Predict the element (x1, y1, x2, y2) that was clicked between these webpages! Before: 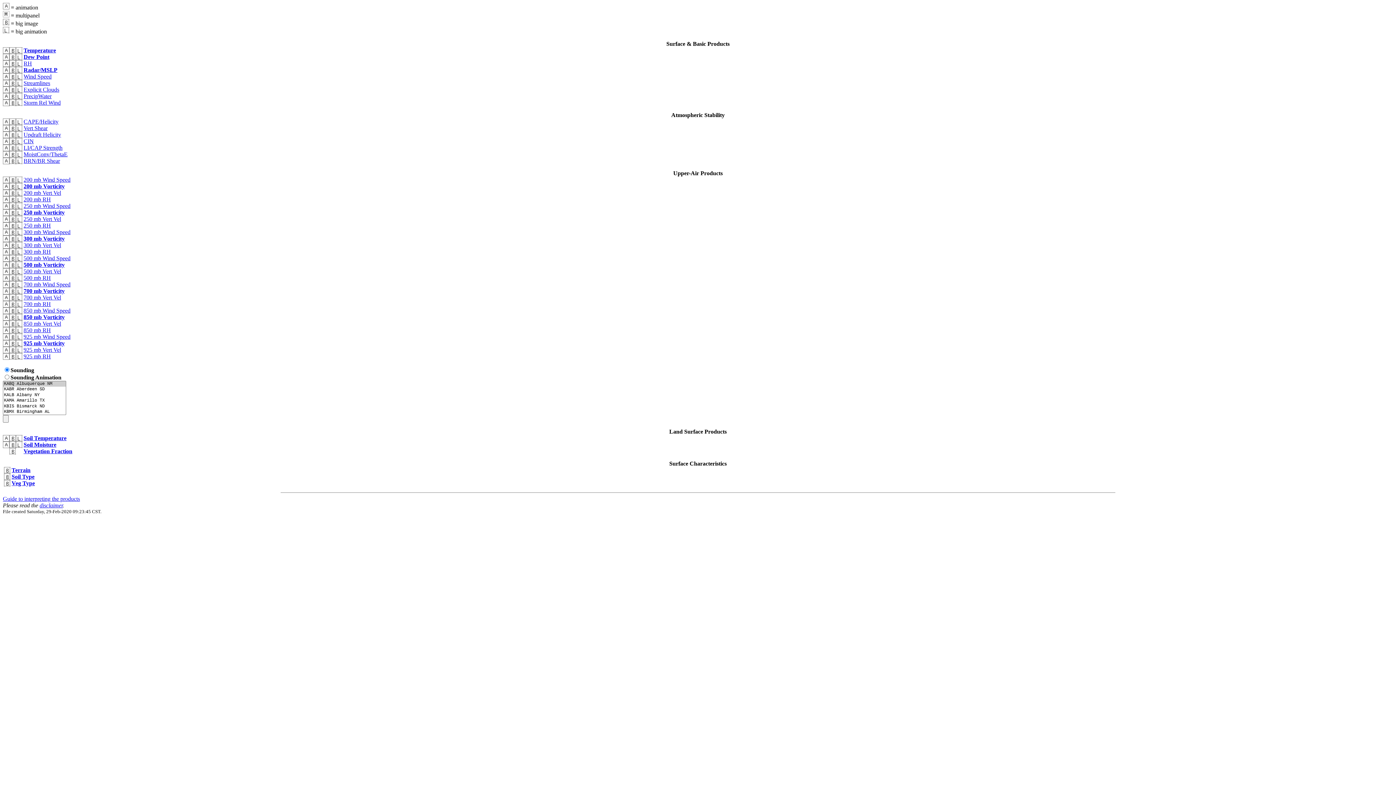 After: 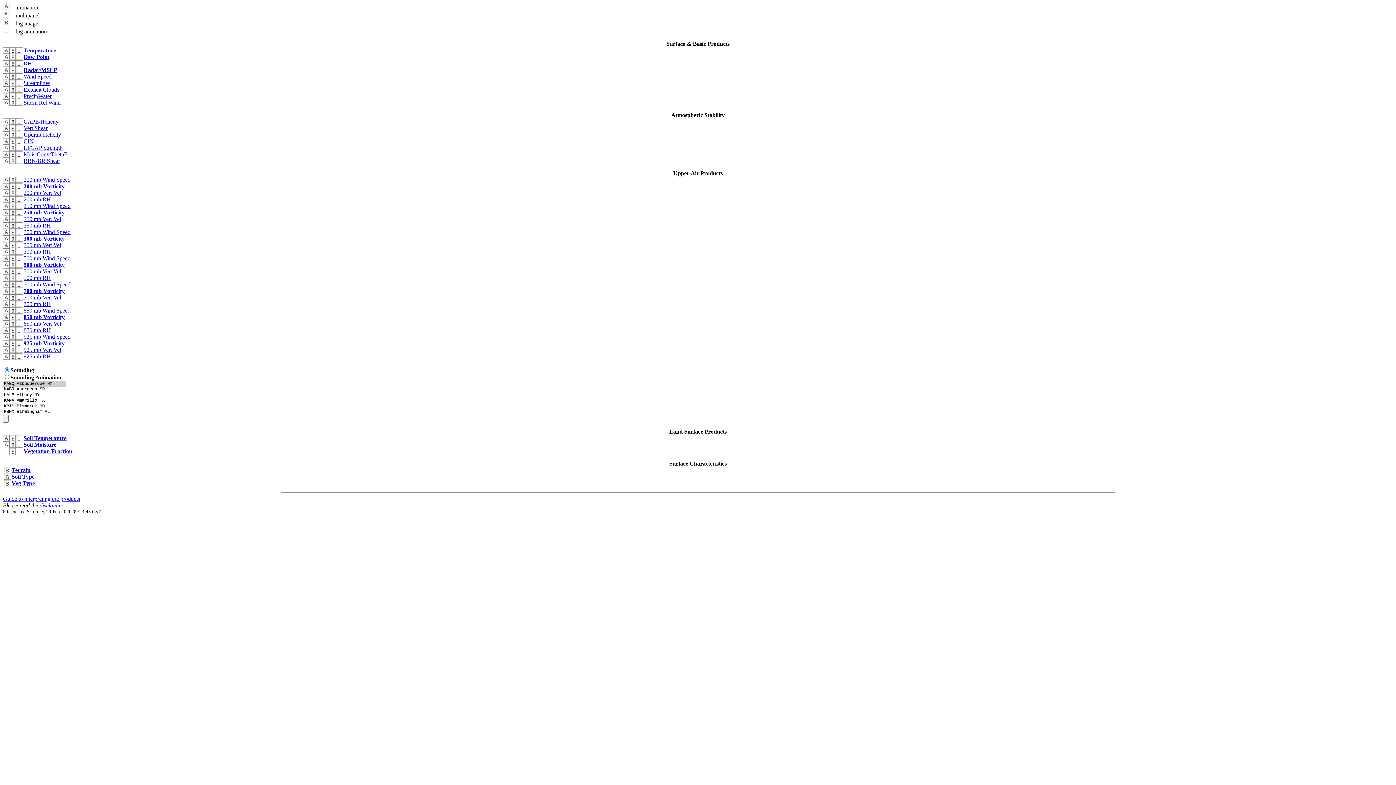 Action: bbox: (16, 296, 22, 302)